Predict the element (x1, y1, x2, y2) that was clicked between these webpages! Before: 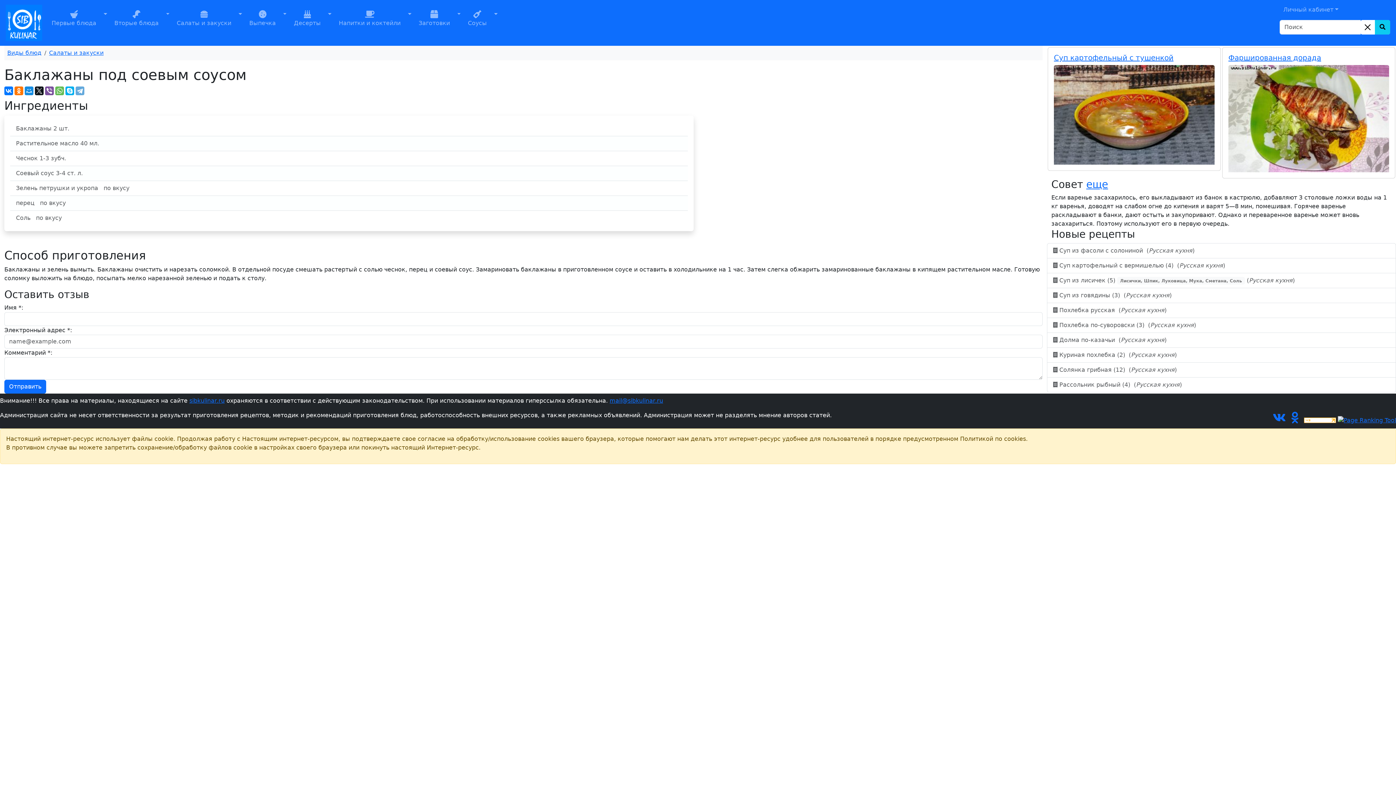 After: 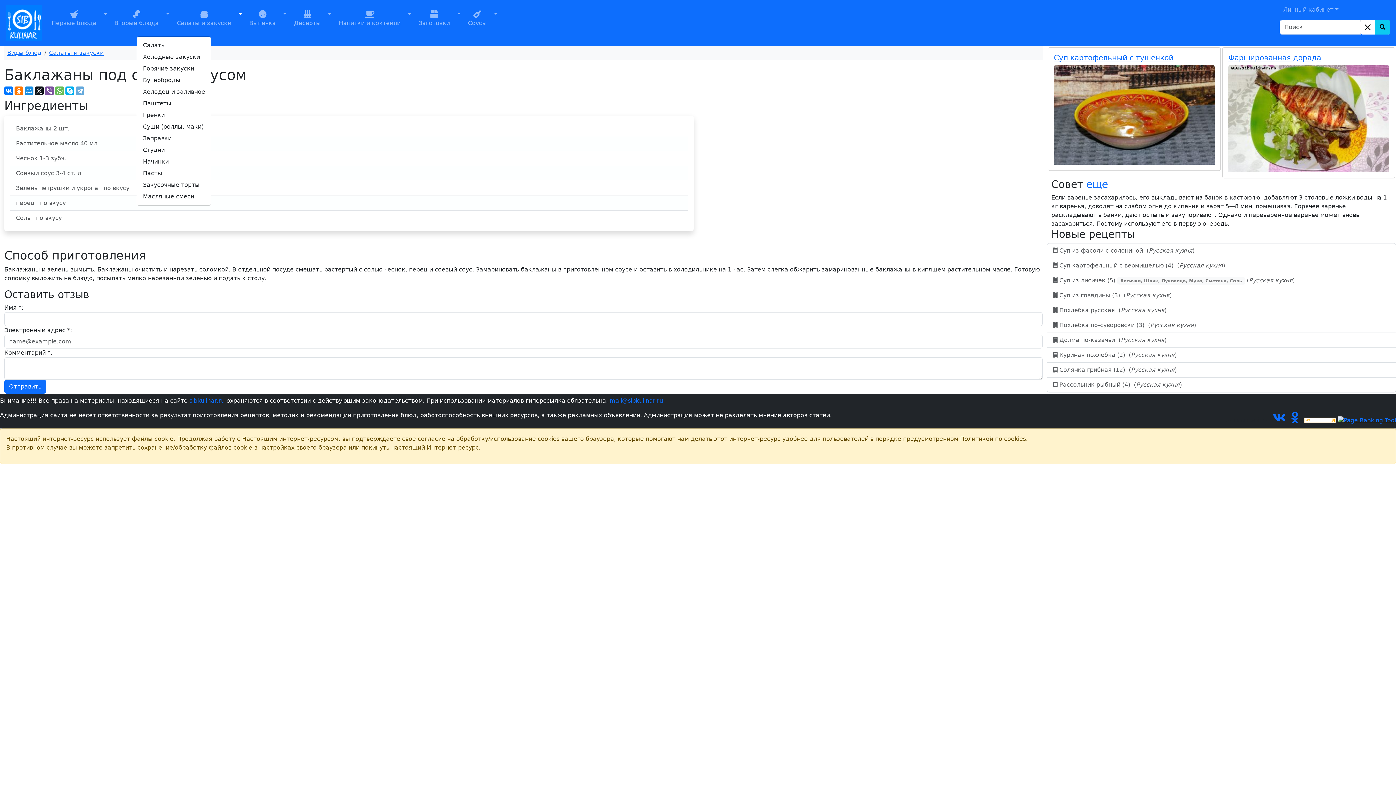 Action: bbox: (234, 10, 245, 35) label: Toggle Dropdown